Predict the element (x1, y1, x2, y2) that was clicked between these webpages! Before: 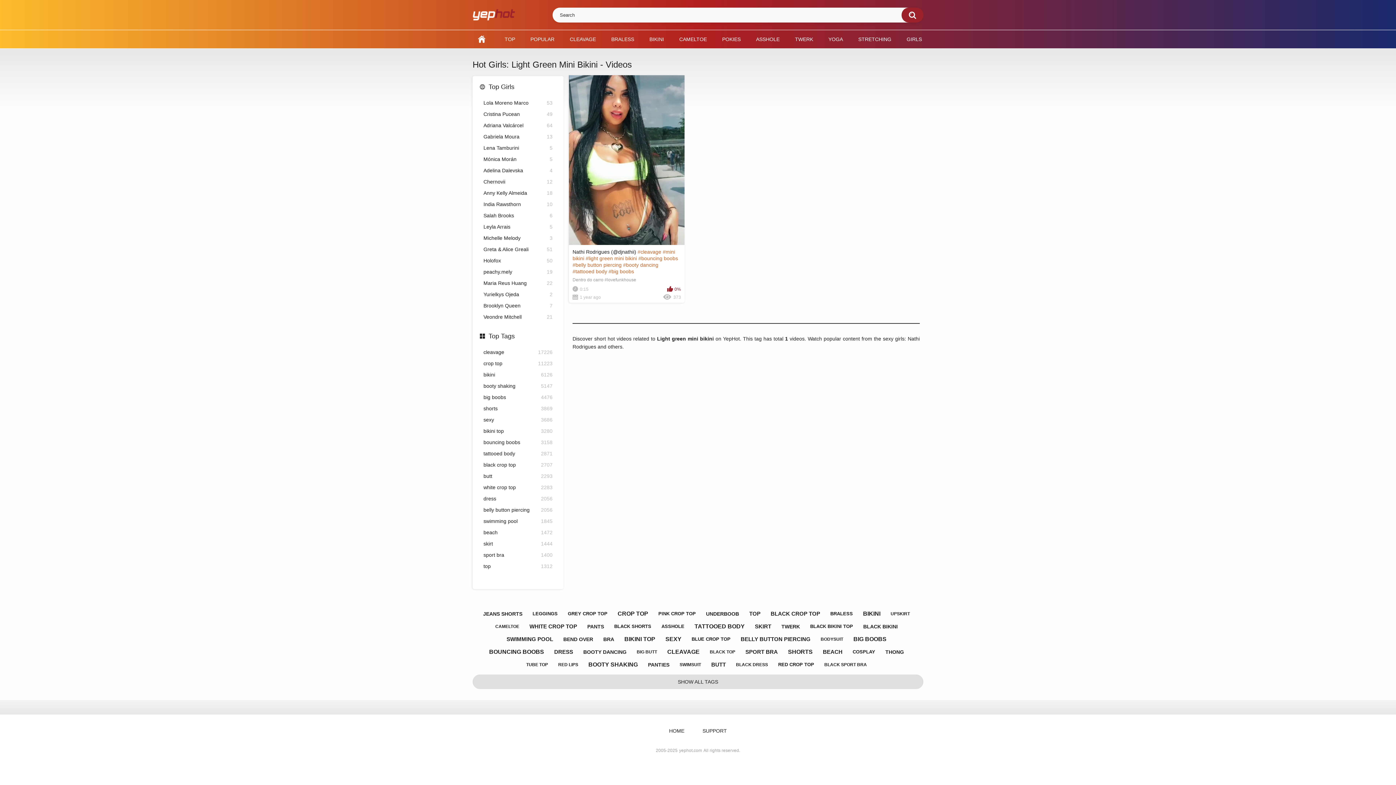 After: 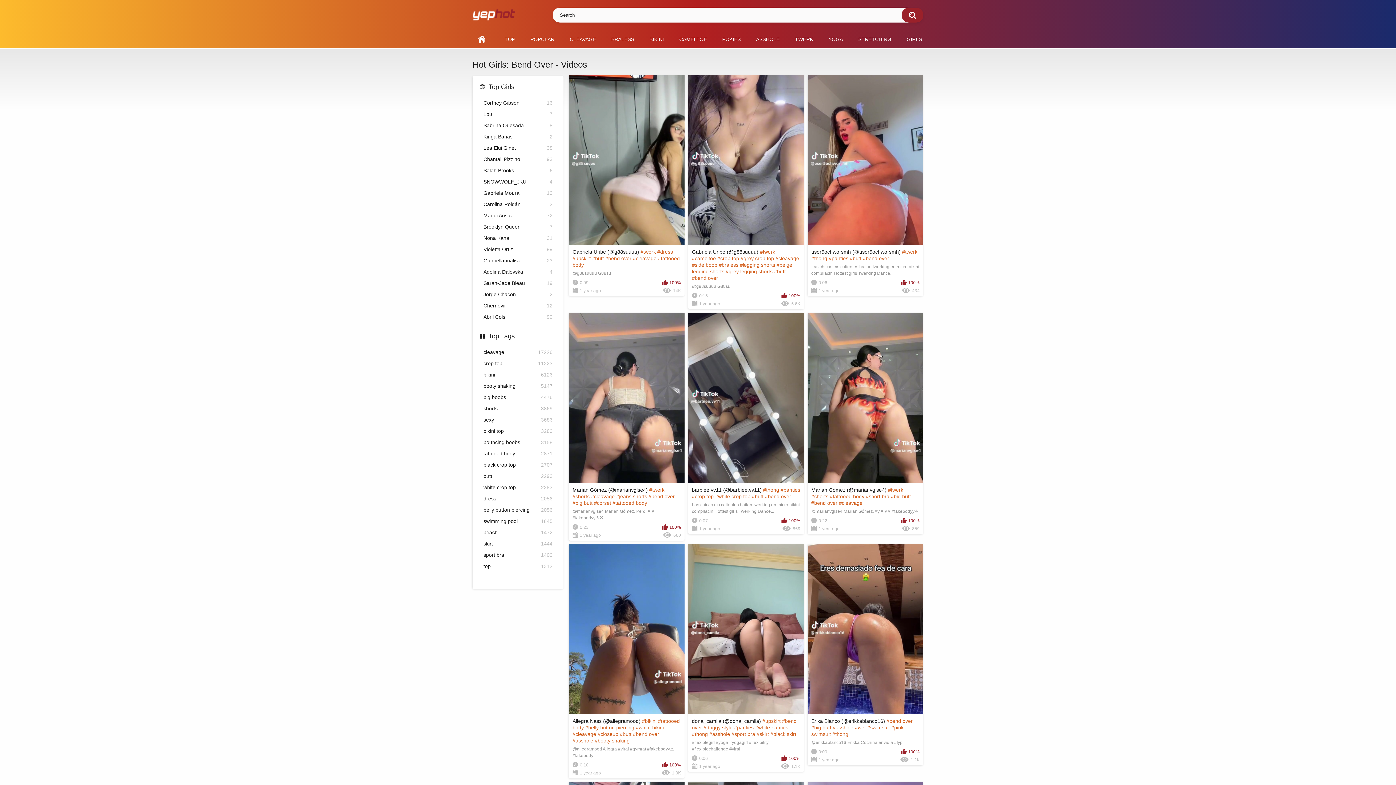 Action: label: BEND OVER bbox: (559, 633, 596, 645)